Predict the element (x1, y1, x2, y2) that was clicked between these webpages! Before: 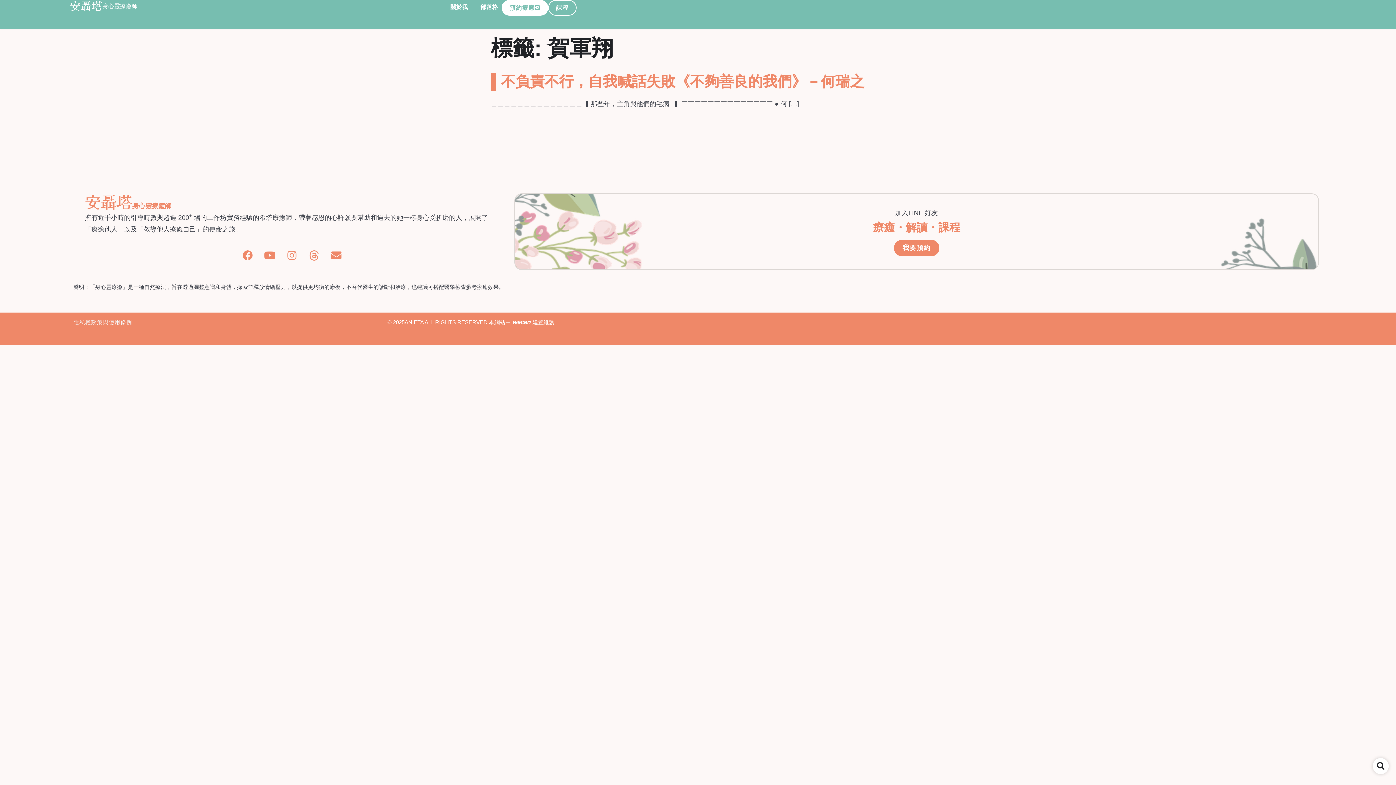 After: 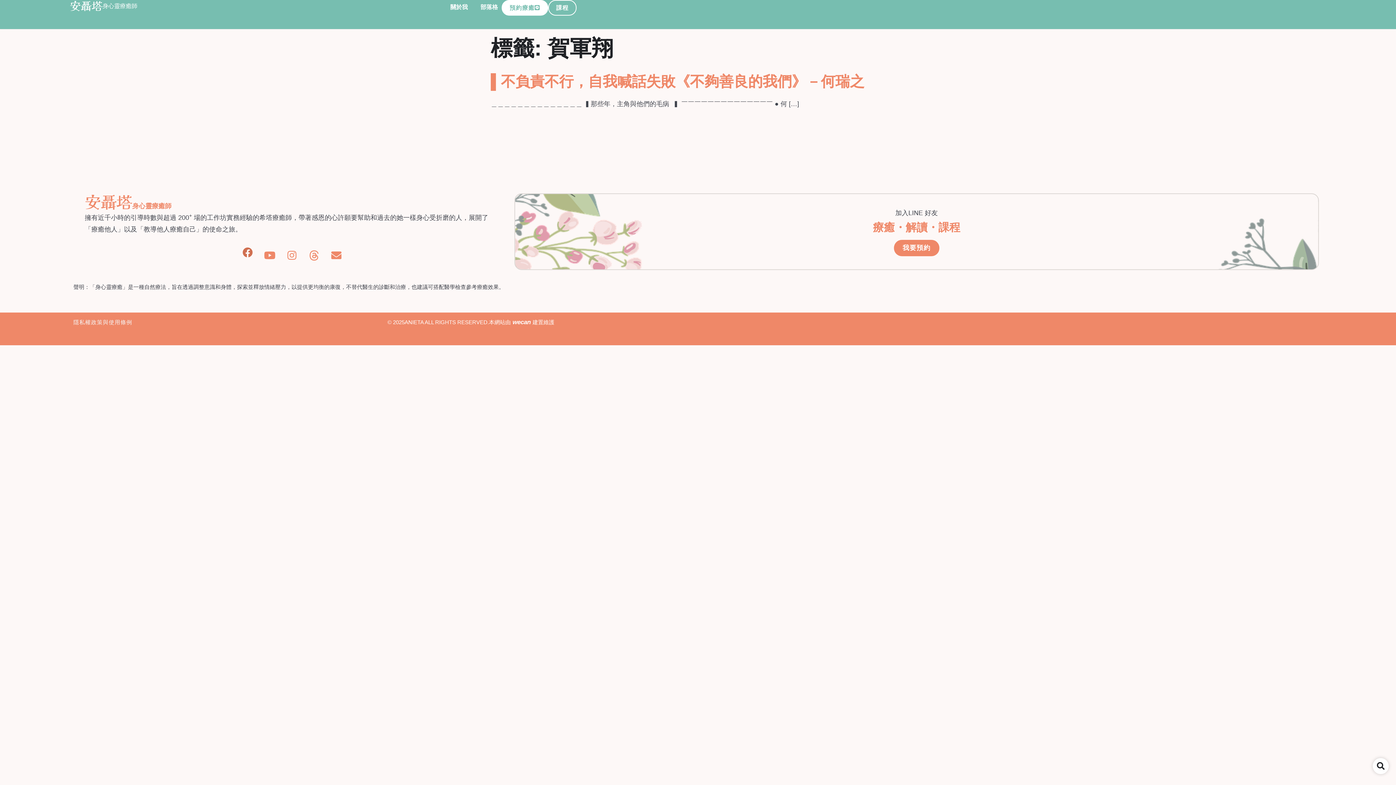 Action: bbox: (237, 245, 257, 265) label: Facebook